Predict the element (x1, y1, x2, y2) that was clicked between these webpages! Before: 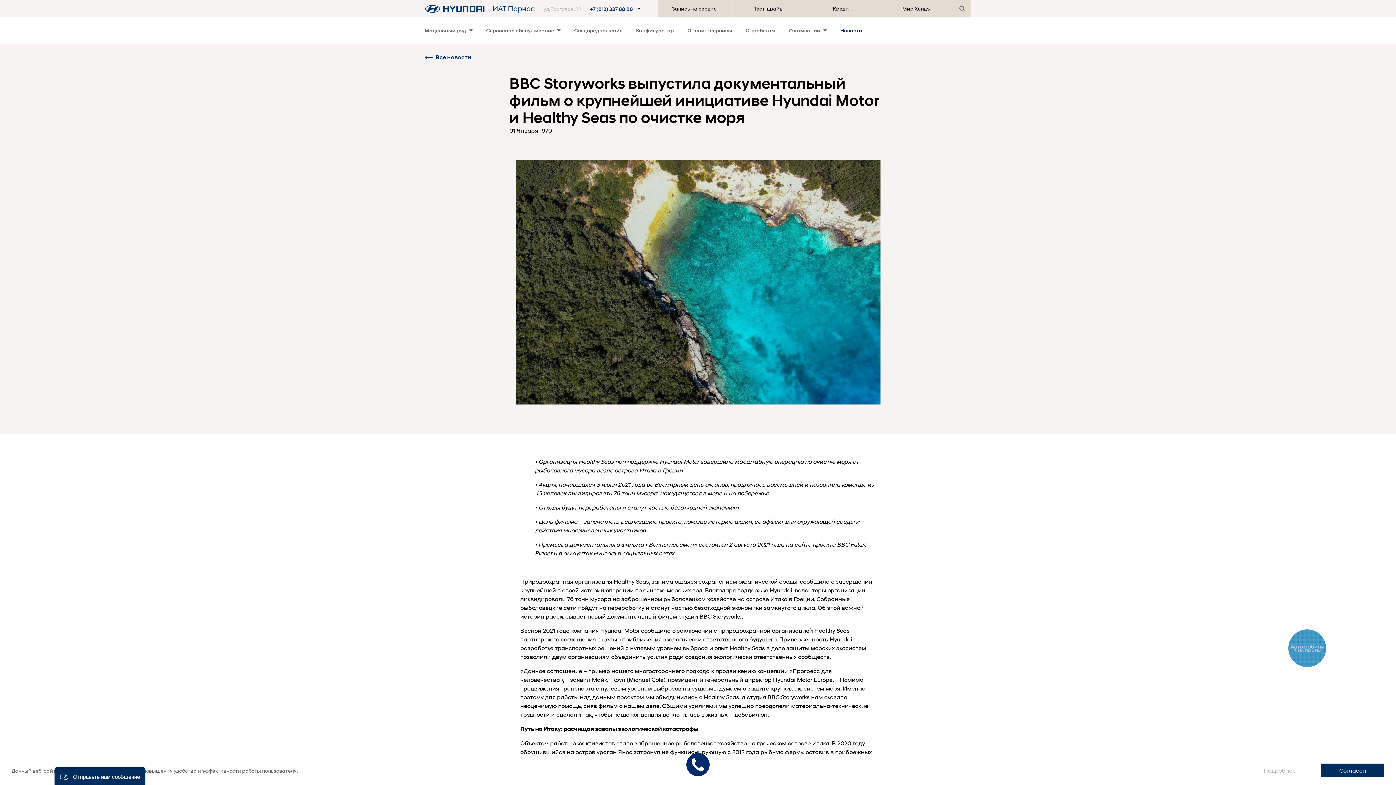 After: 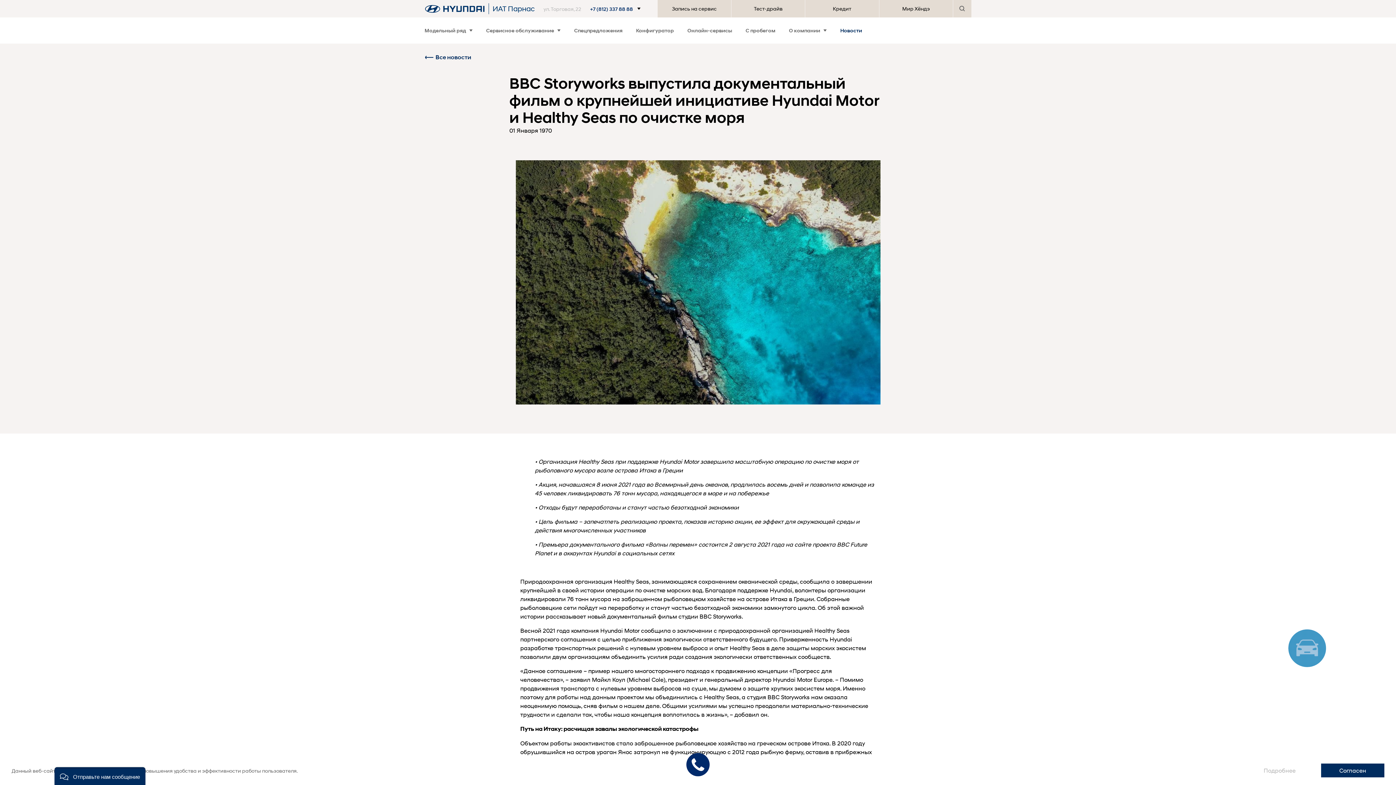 Action: bbox: (1288, 629, 1326, 667)